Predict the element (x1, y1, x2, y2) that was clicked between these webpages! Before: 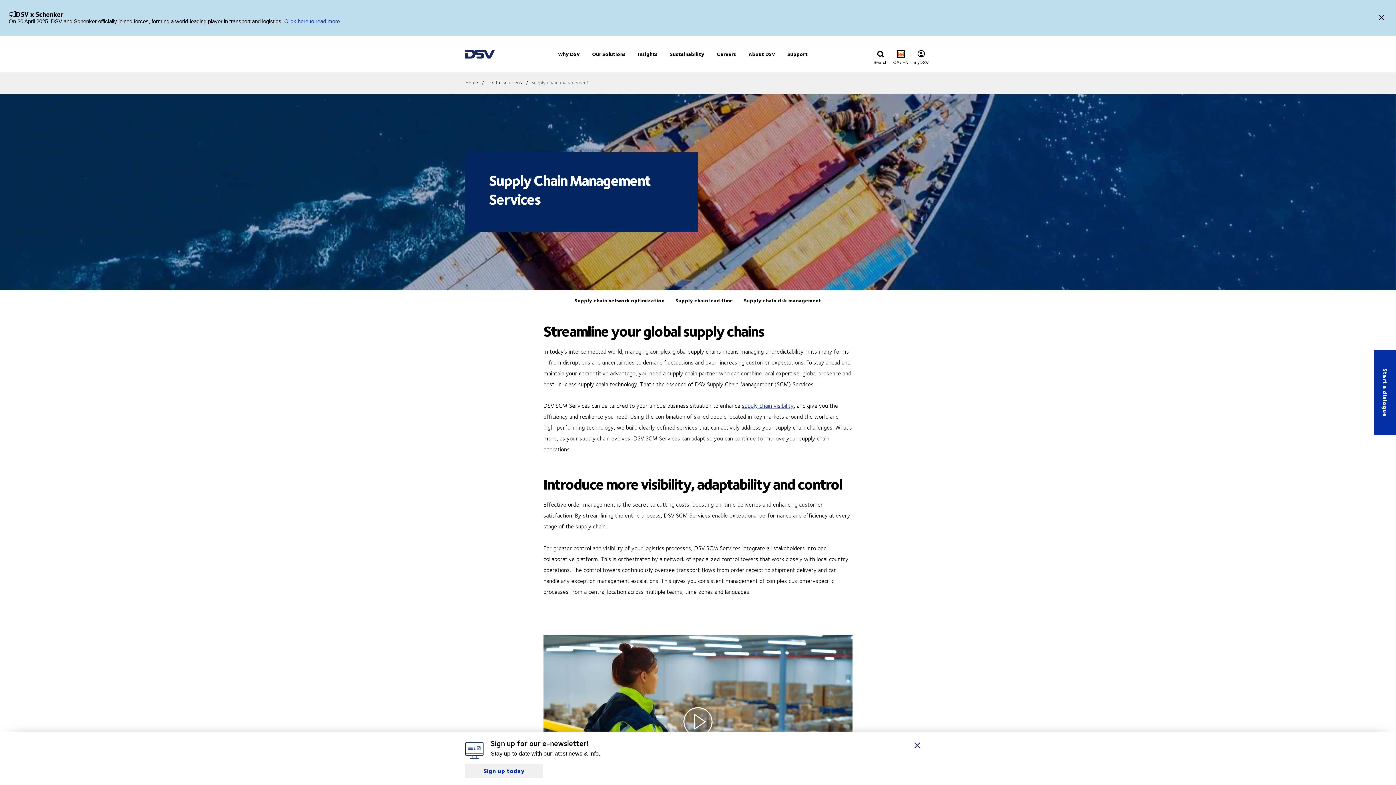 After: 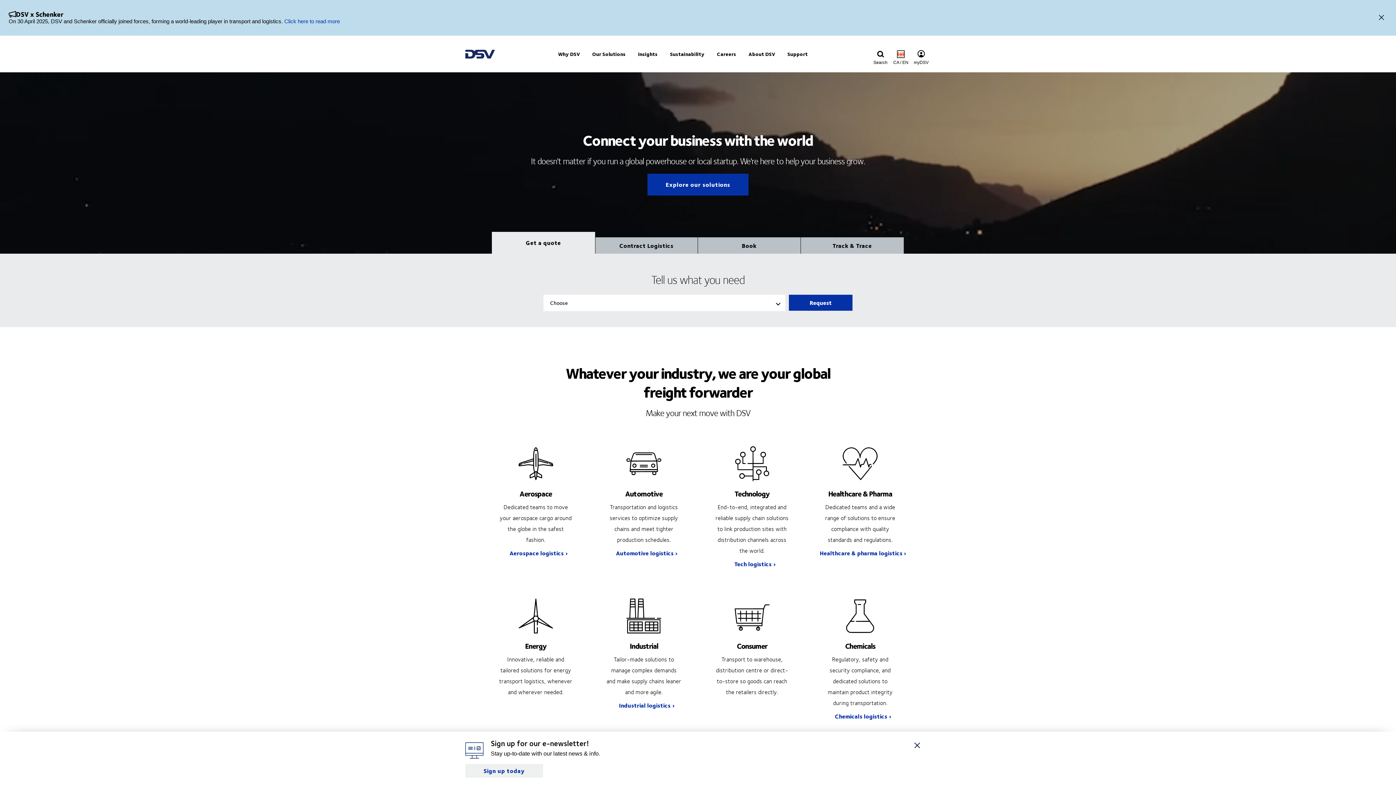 Action: bbox: (465, 43, 494, 64)